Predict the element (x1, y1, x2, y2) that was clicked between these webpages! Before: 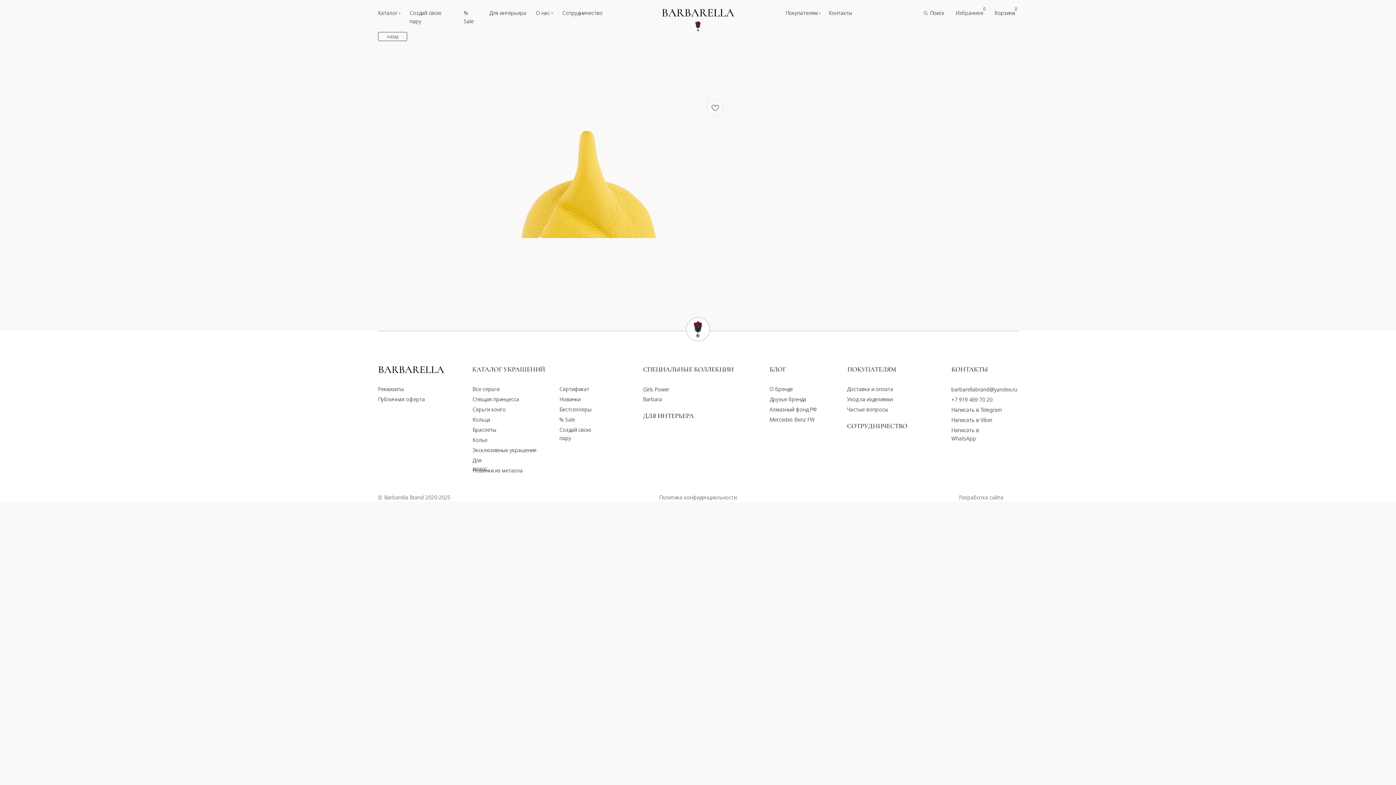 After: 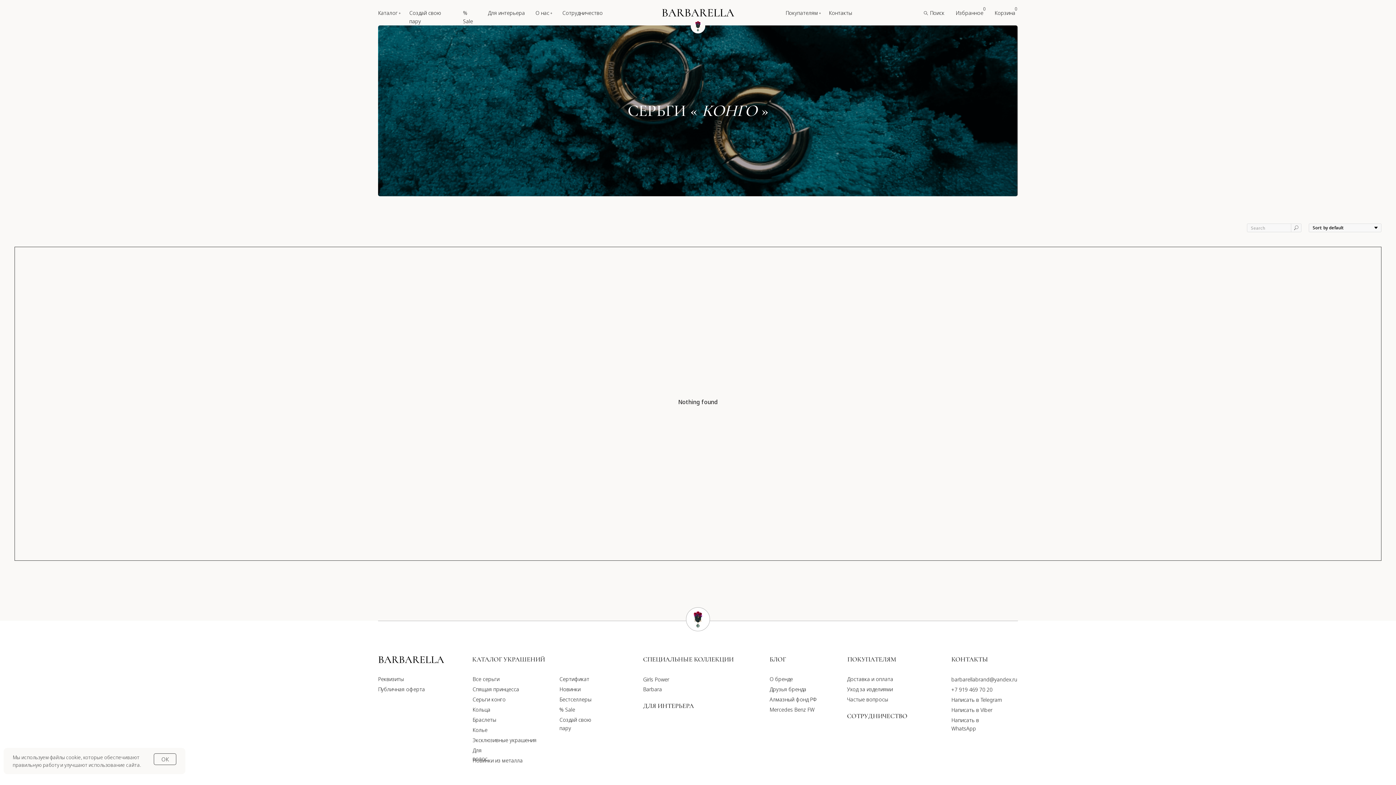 Action: bbox: (472, 405, 507, 413) label: Серьги конго